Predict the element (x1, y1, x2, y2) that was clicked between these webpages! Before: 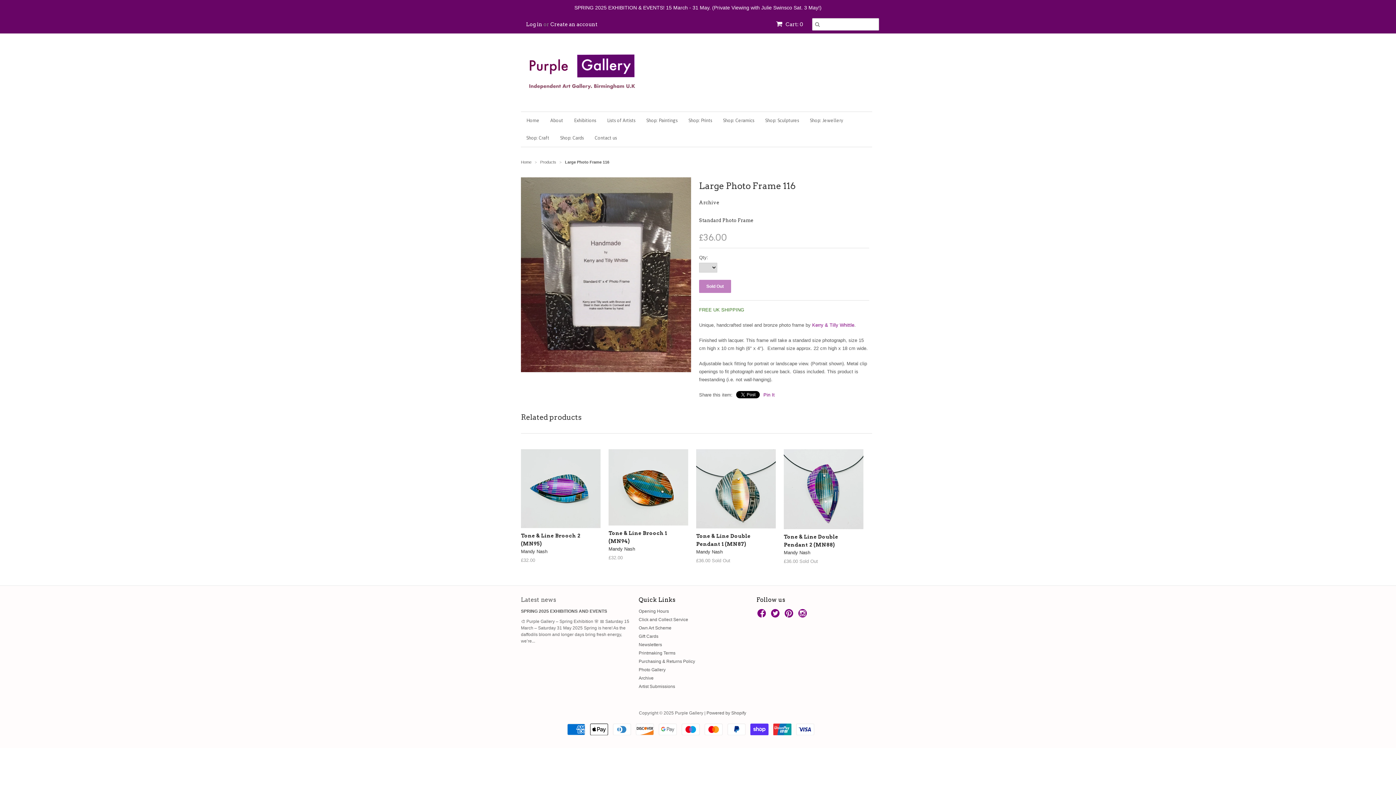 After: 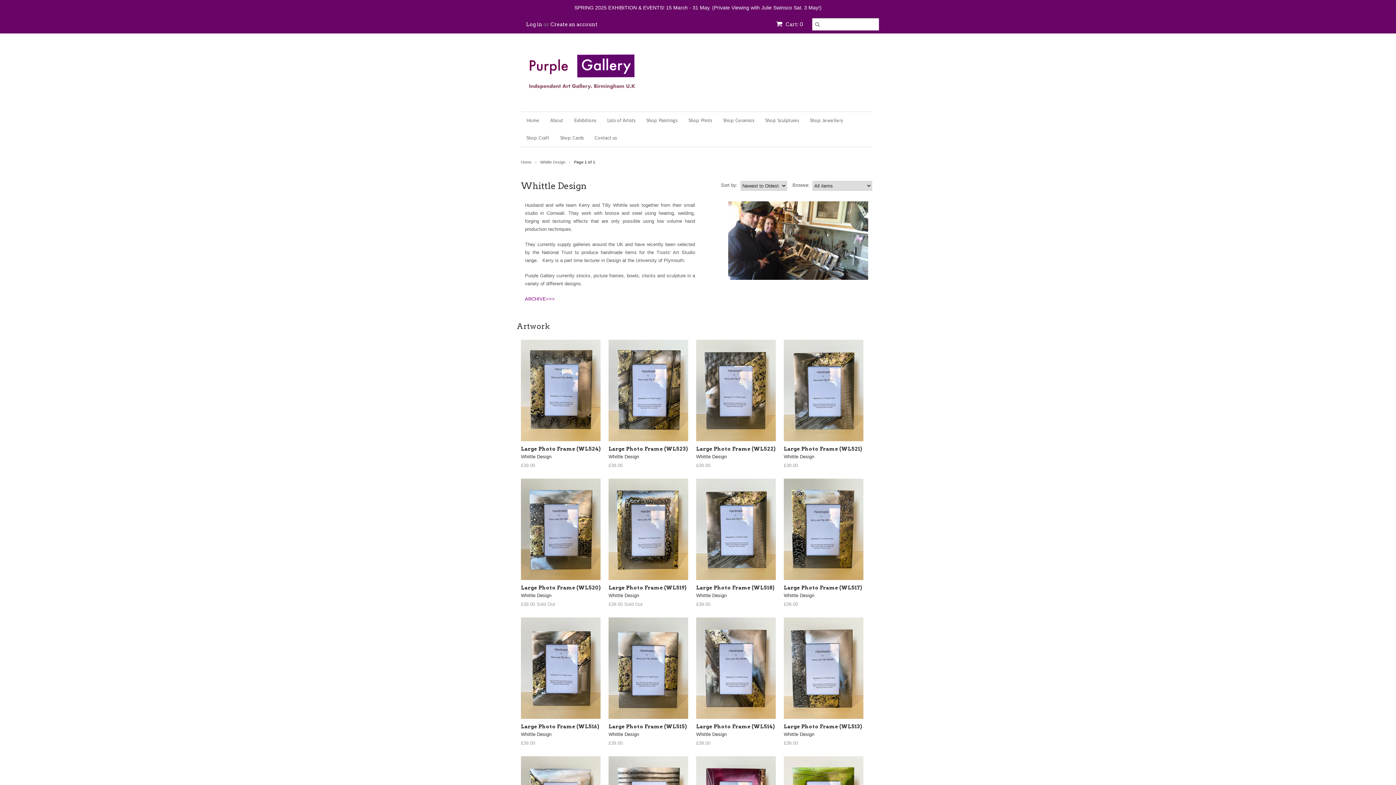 Action: bbox: (812, 322, 854, 328) label: Kerry & Tilly Whittle